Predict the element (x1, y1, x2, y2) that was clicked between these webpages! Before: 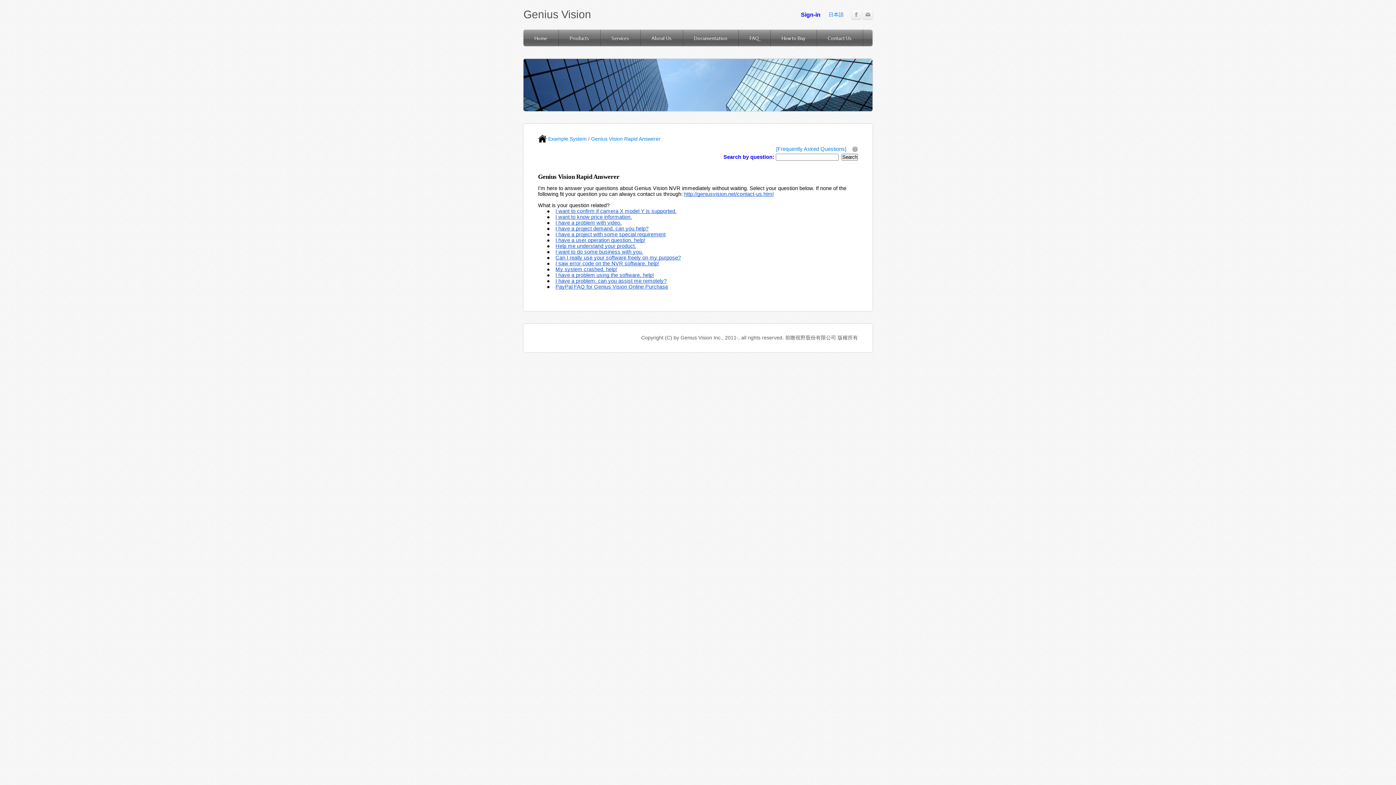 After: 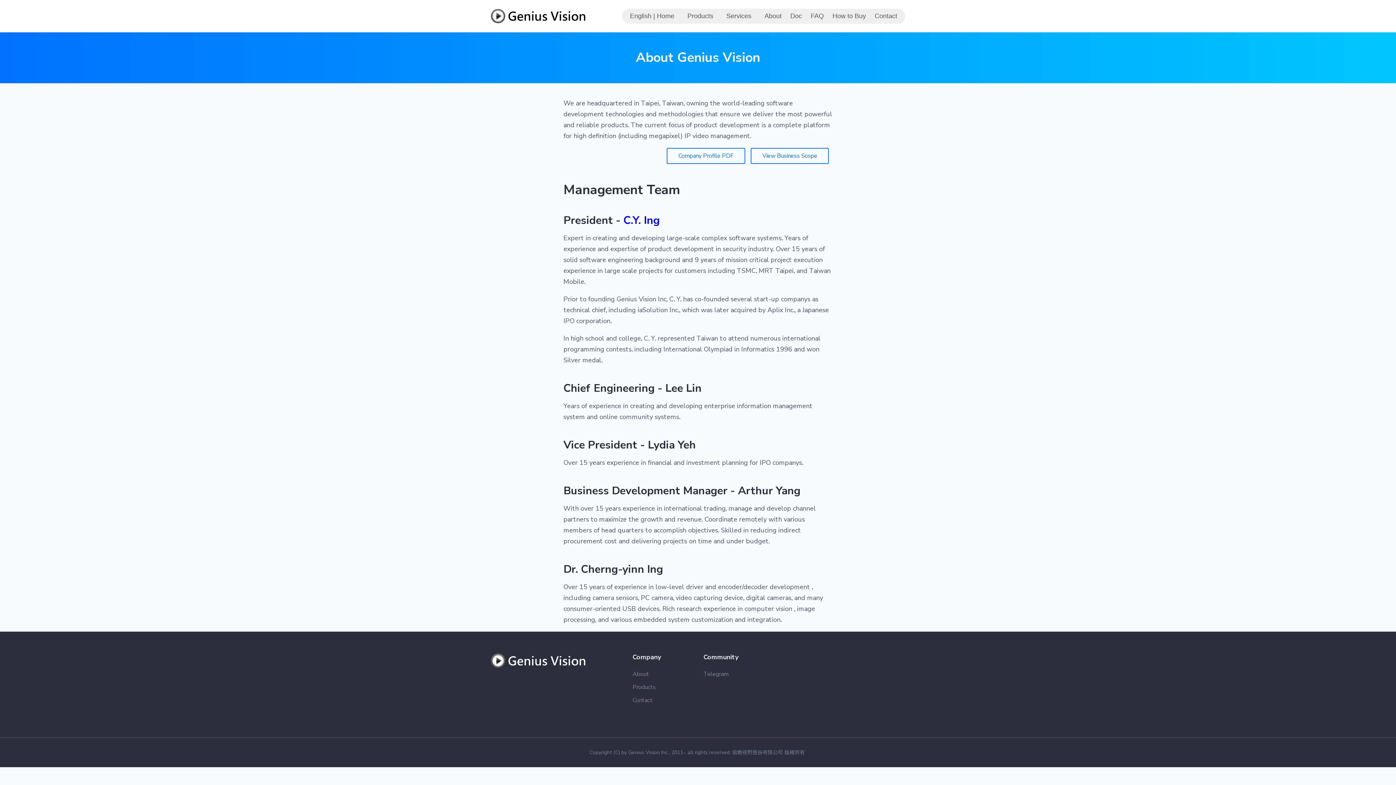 Action: bbox: (640, 29, 682, 46) label: About Us